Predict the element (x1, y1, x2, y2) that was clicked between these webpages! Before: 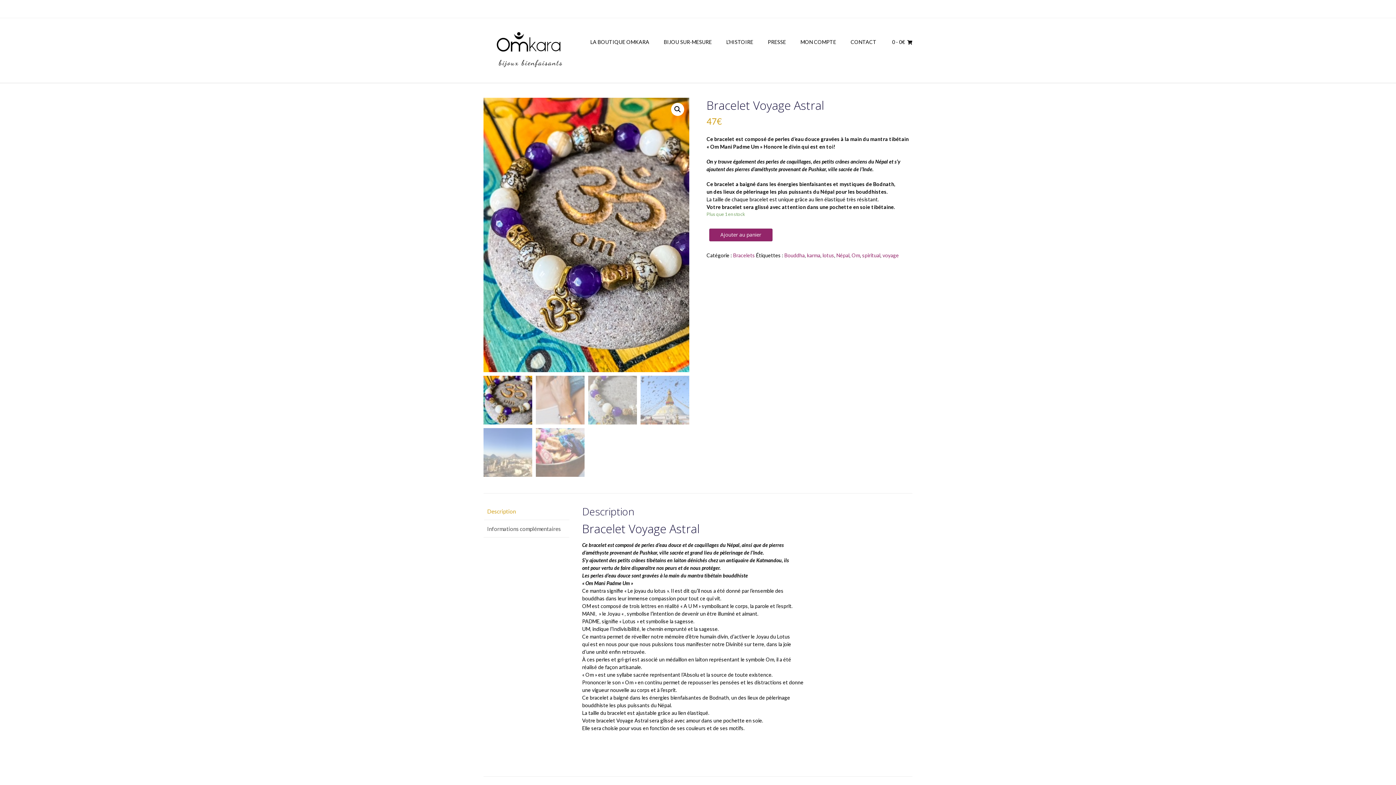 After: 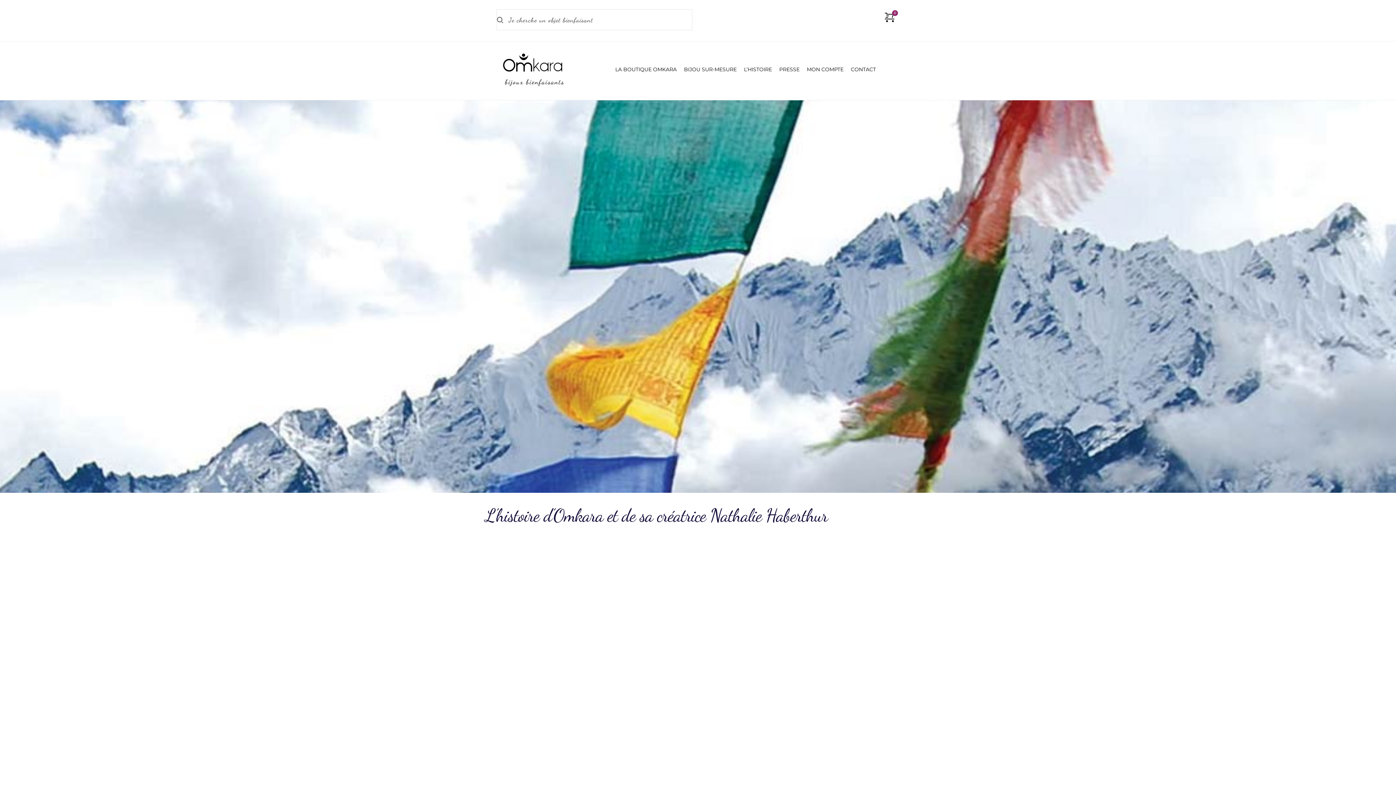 Action: label: L’HISTOIRE bbox: (719, 18, 760, 66)